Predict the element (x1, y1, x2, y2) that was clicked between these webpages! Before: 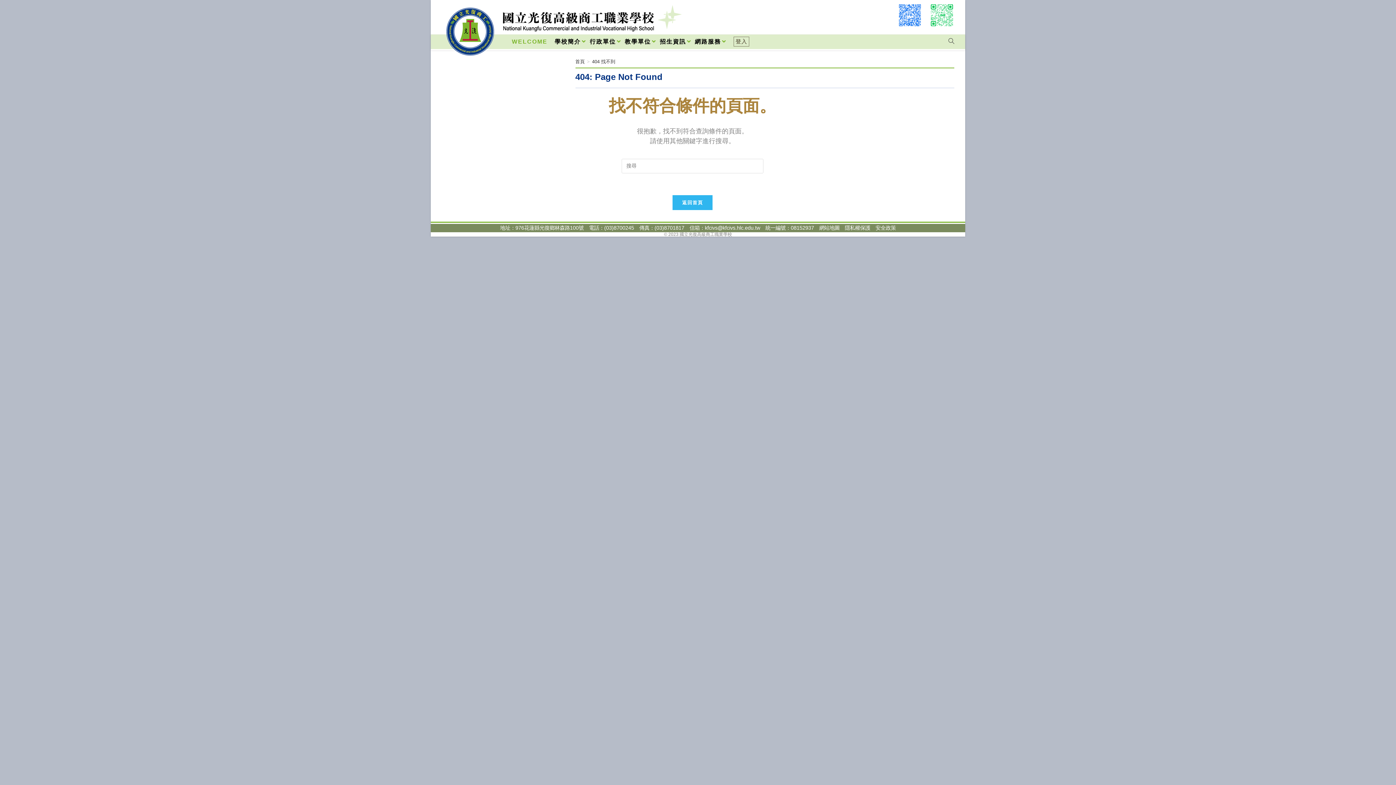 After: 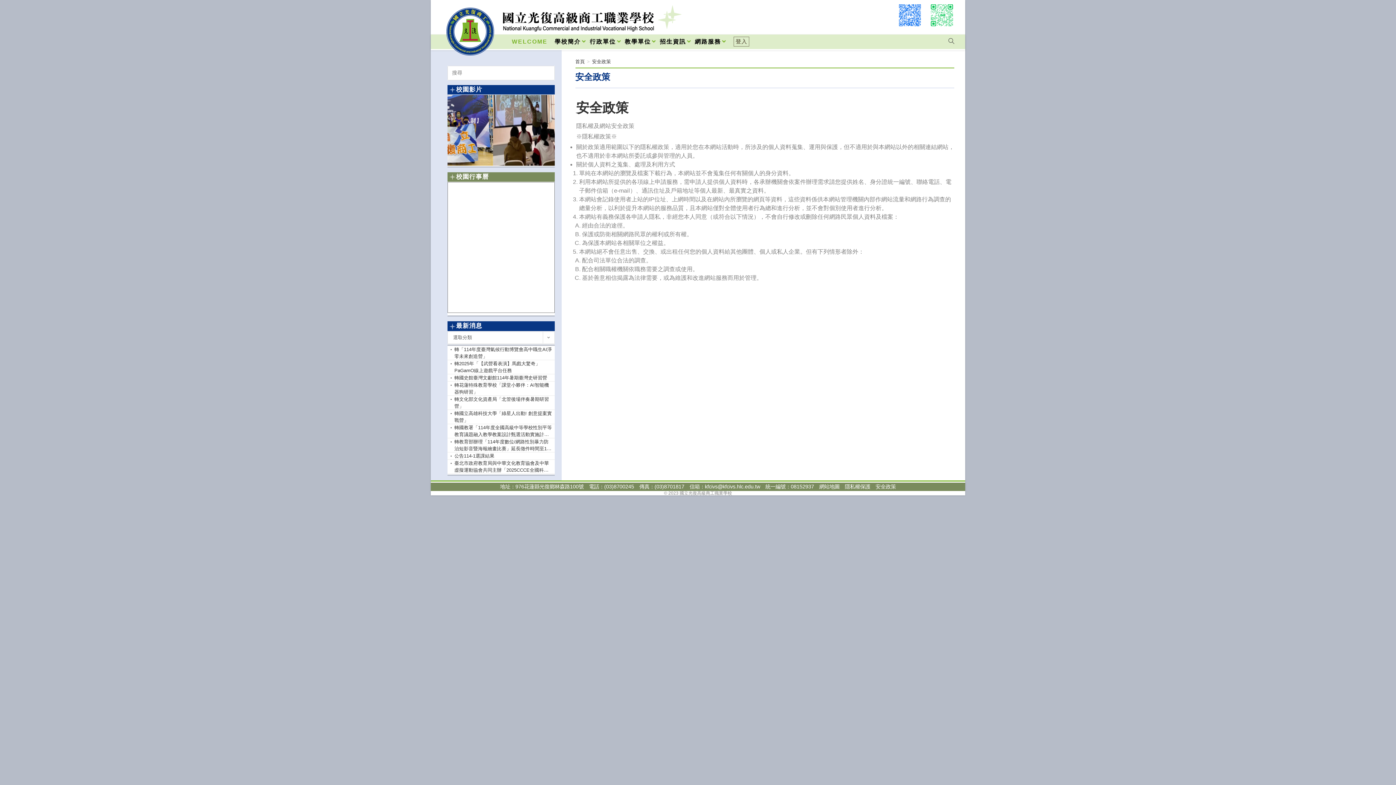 Action: label: 安全政策 bbox: (875, 225, 896, 230)